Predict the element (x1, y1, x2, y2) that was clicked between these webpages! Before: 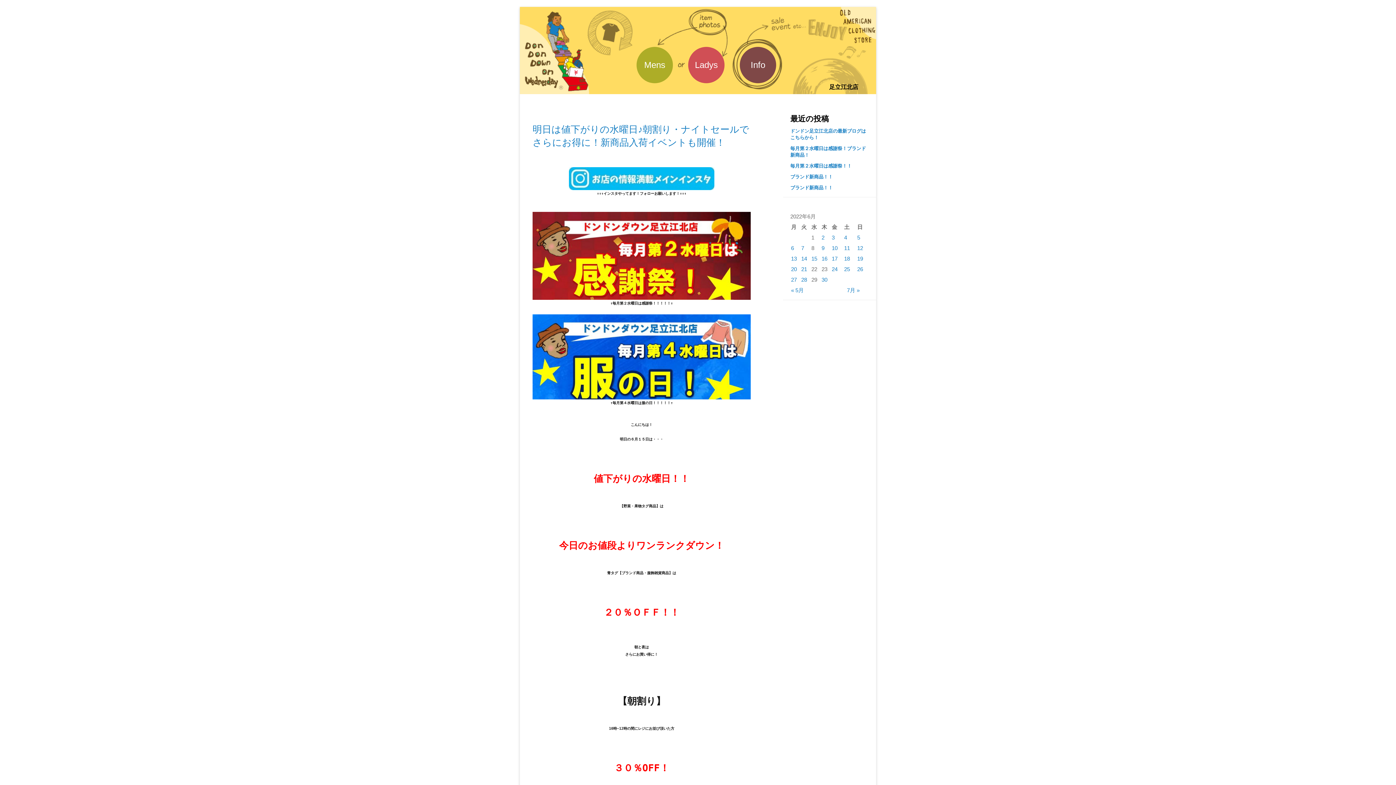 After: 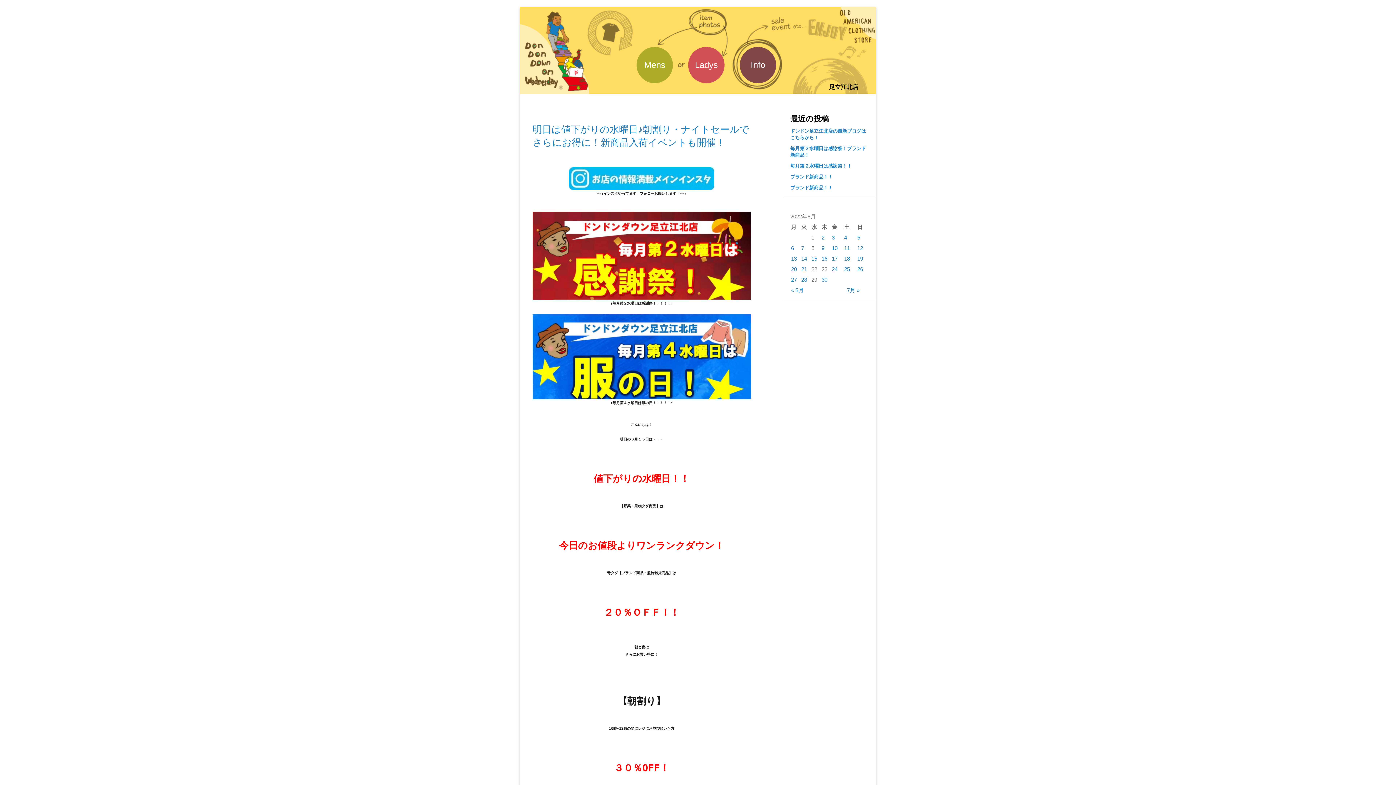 Action: bbox: (801, 256, 807, 261) label: 2022年6月14日 に投稿を公開